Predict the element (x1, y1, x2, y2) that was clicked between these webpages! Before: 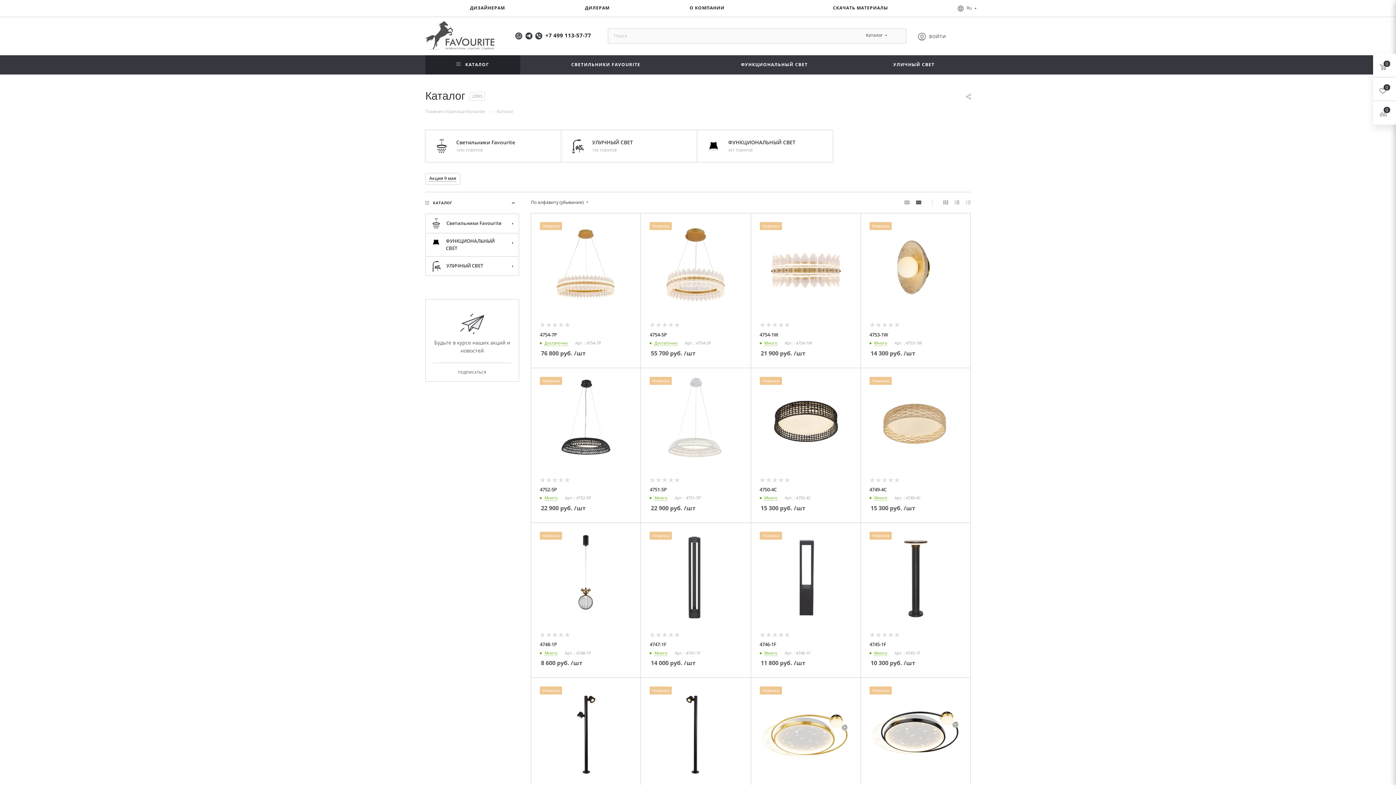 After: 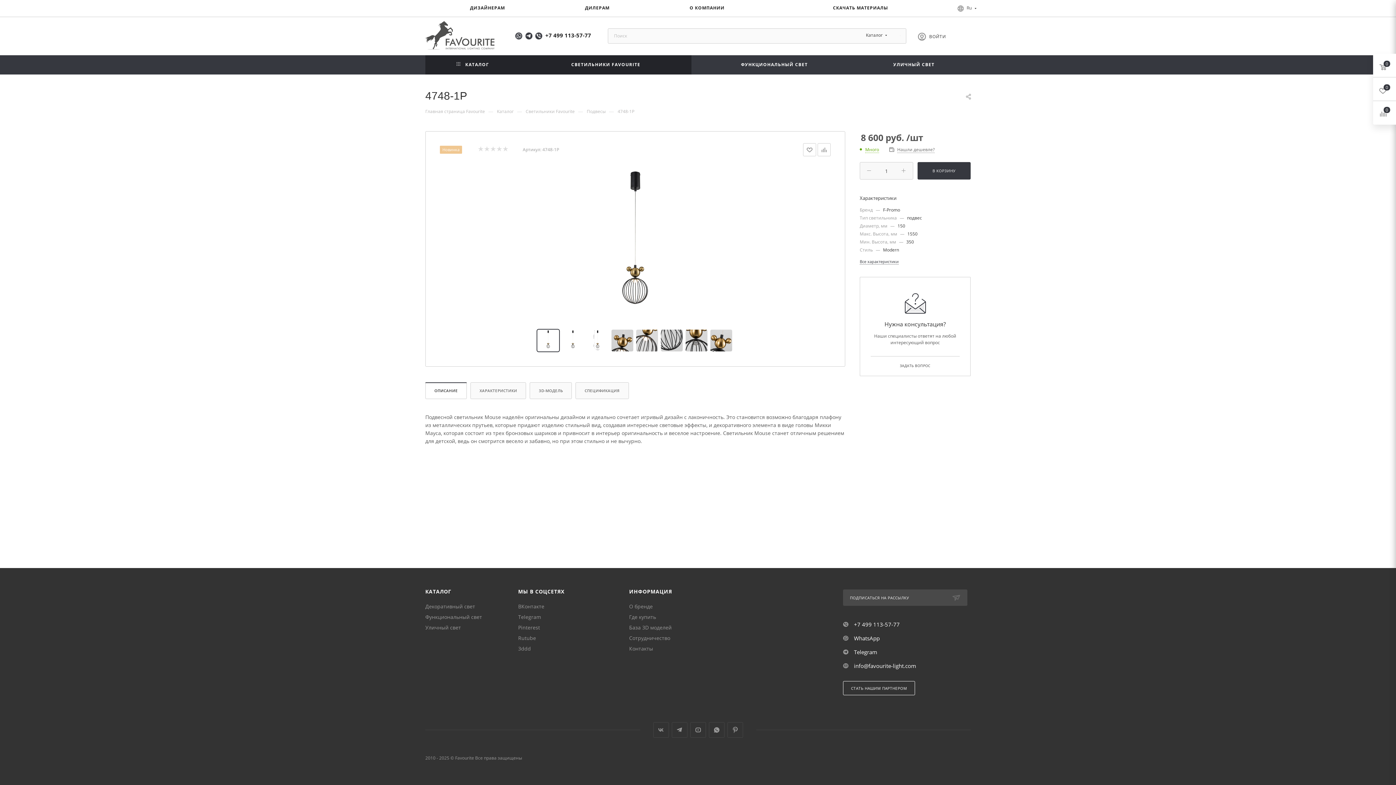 Action: bbox: (540, 532, 632, 624)